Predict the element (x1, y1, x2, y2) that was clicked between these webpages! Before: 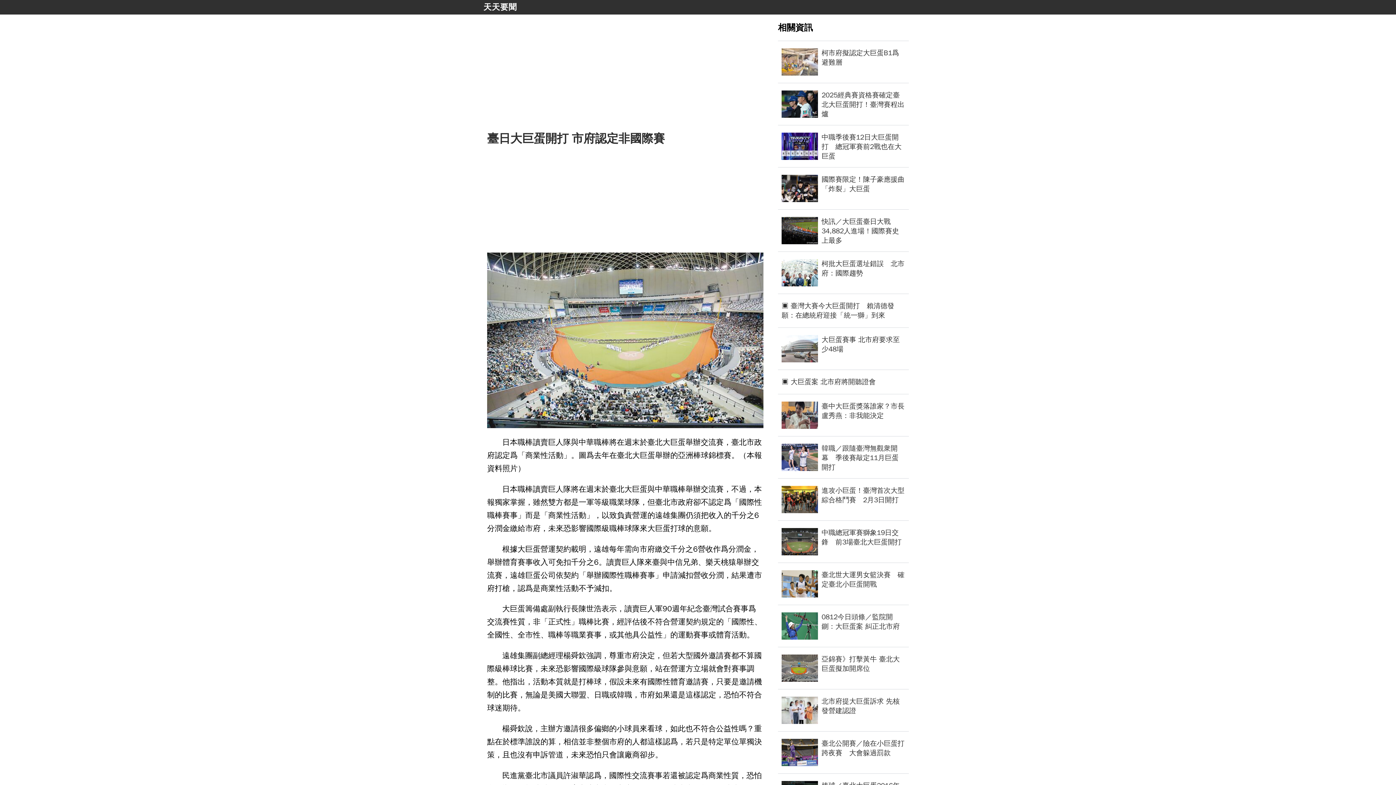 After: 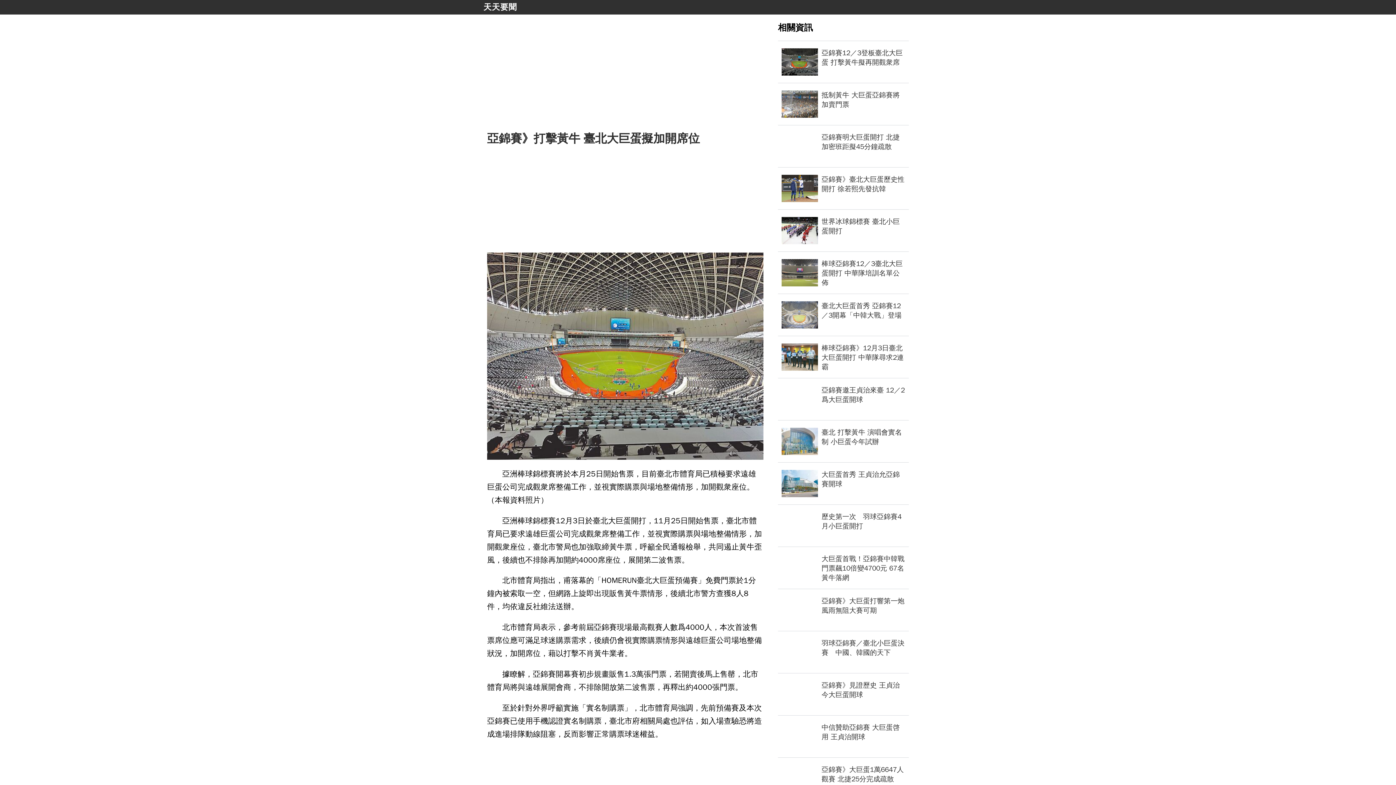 Action: label: 亞錦賽》打擊黃牛 臺北大巨蛋擬加開席位 bbox: (781, 654, 905, 682)